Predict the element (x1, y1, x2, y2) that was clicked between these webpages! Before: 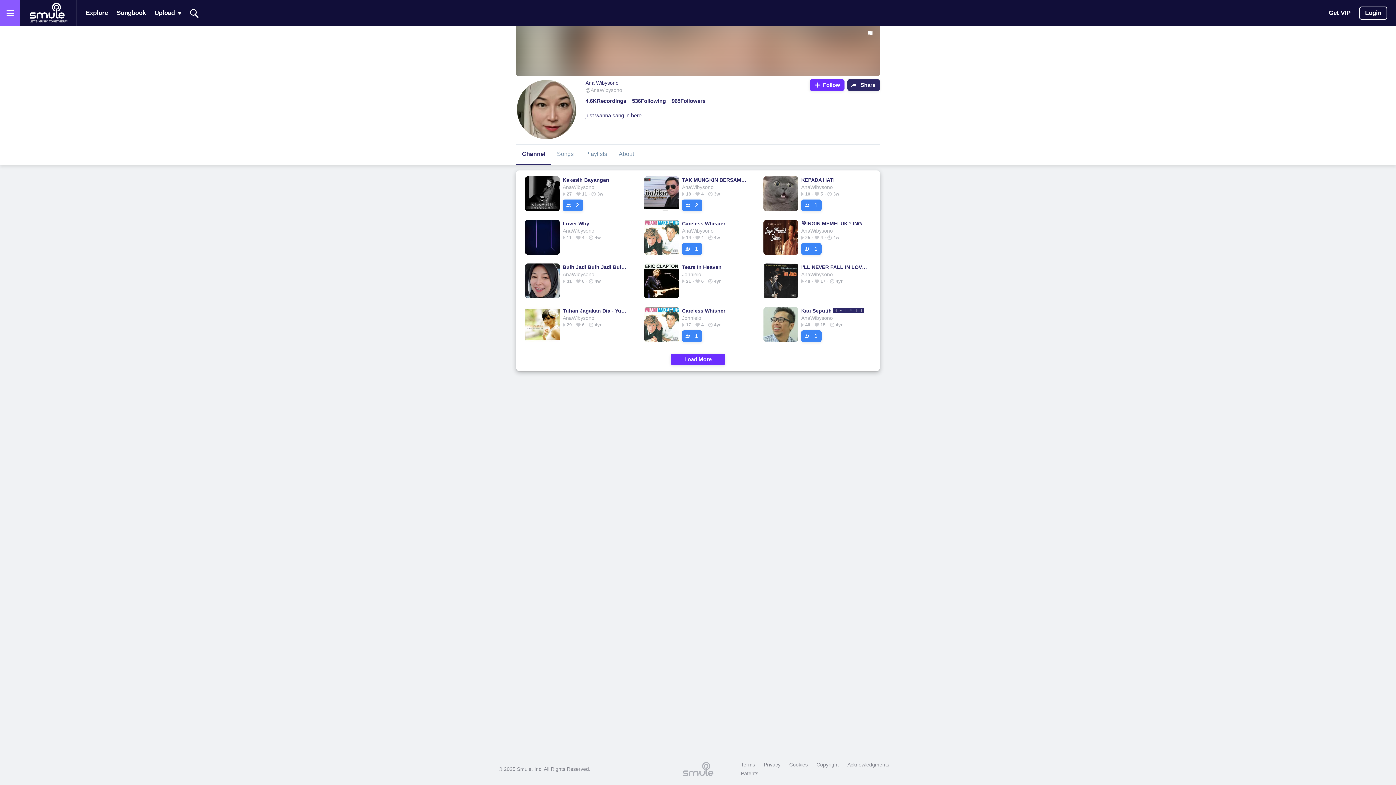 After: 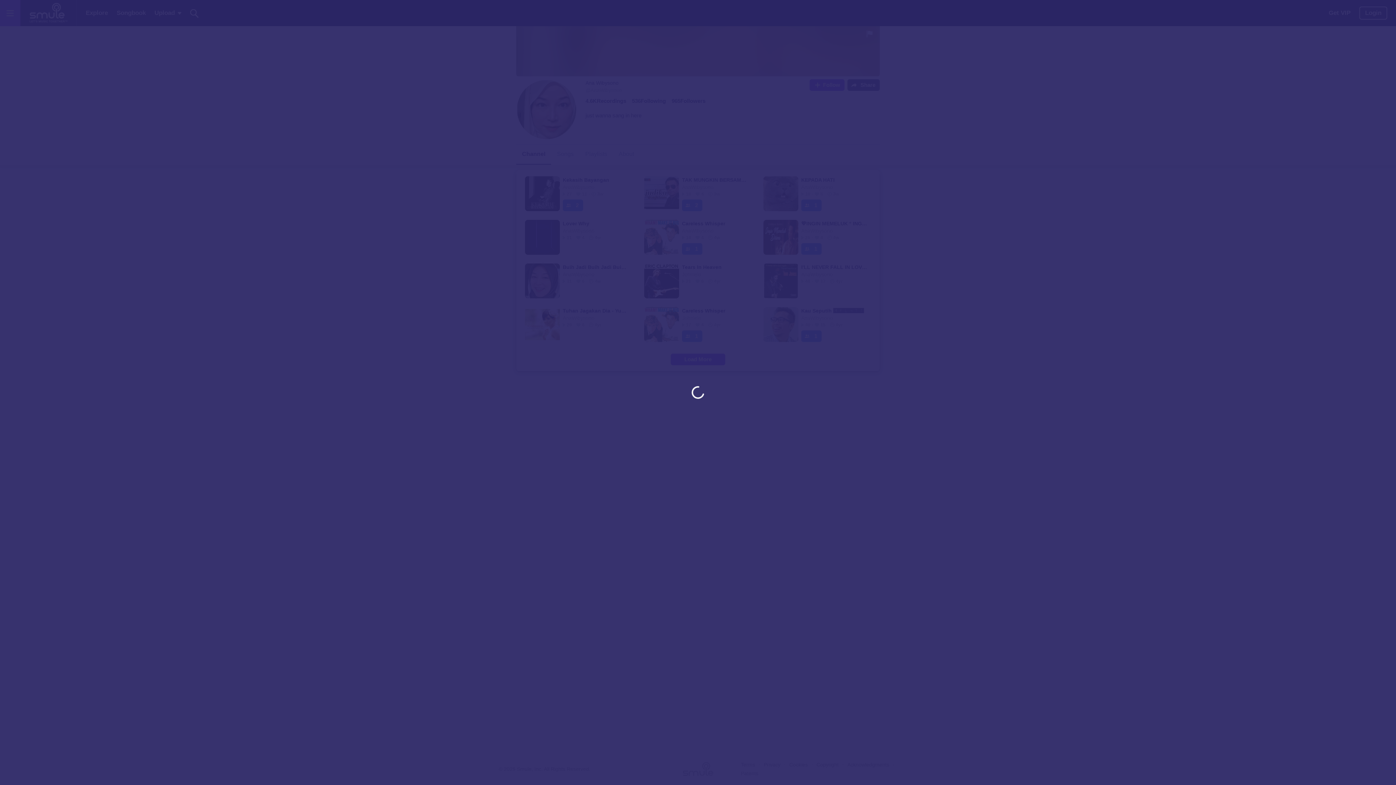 Action: label: Login bbox: (1359, 6, 1387, 19)